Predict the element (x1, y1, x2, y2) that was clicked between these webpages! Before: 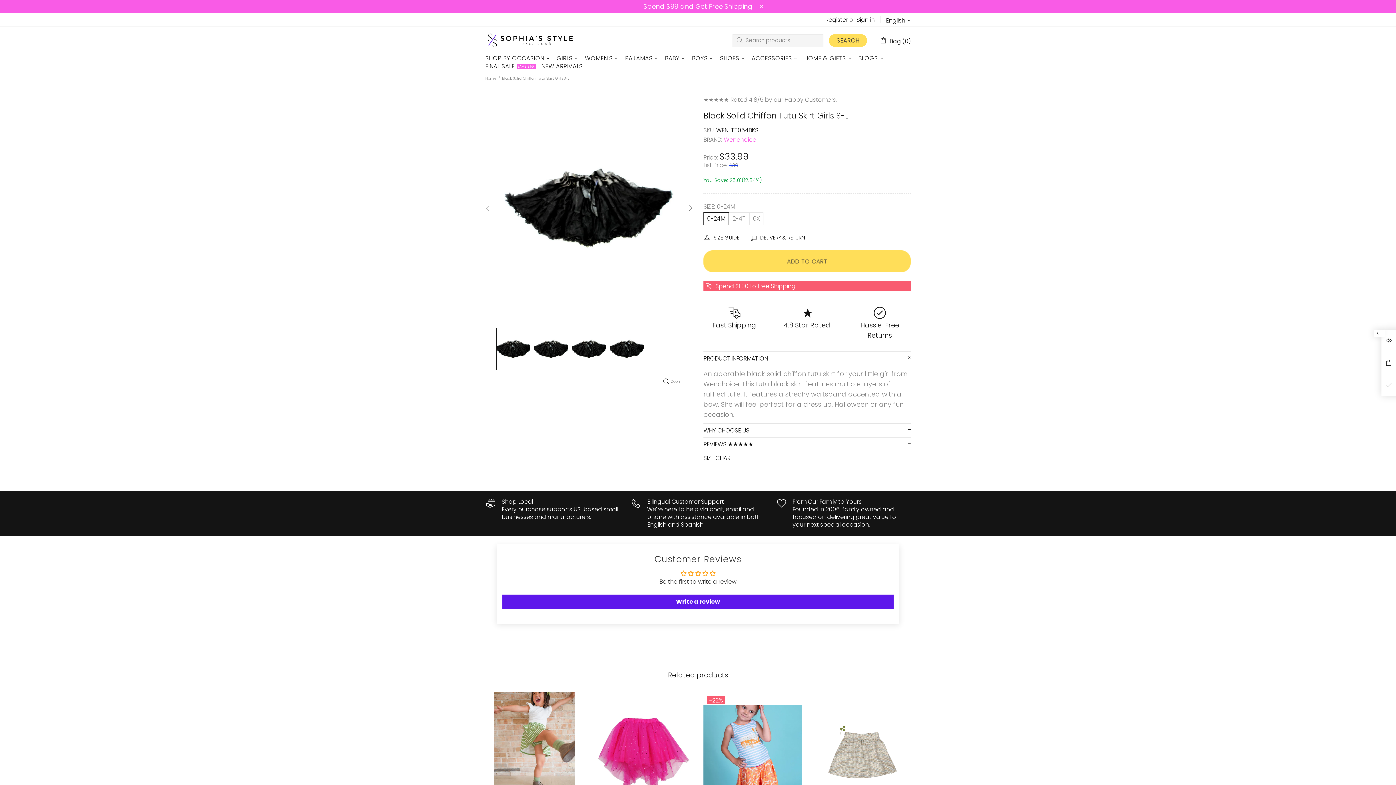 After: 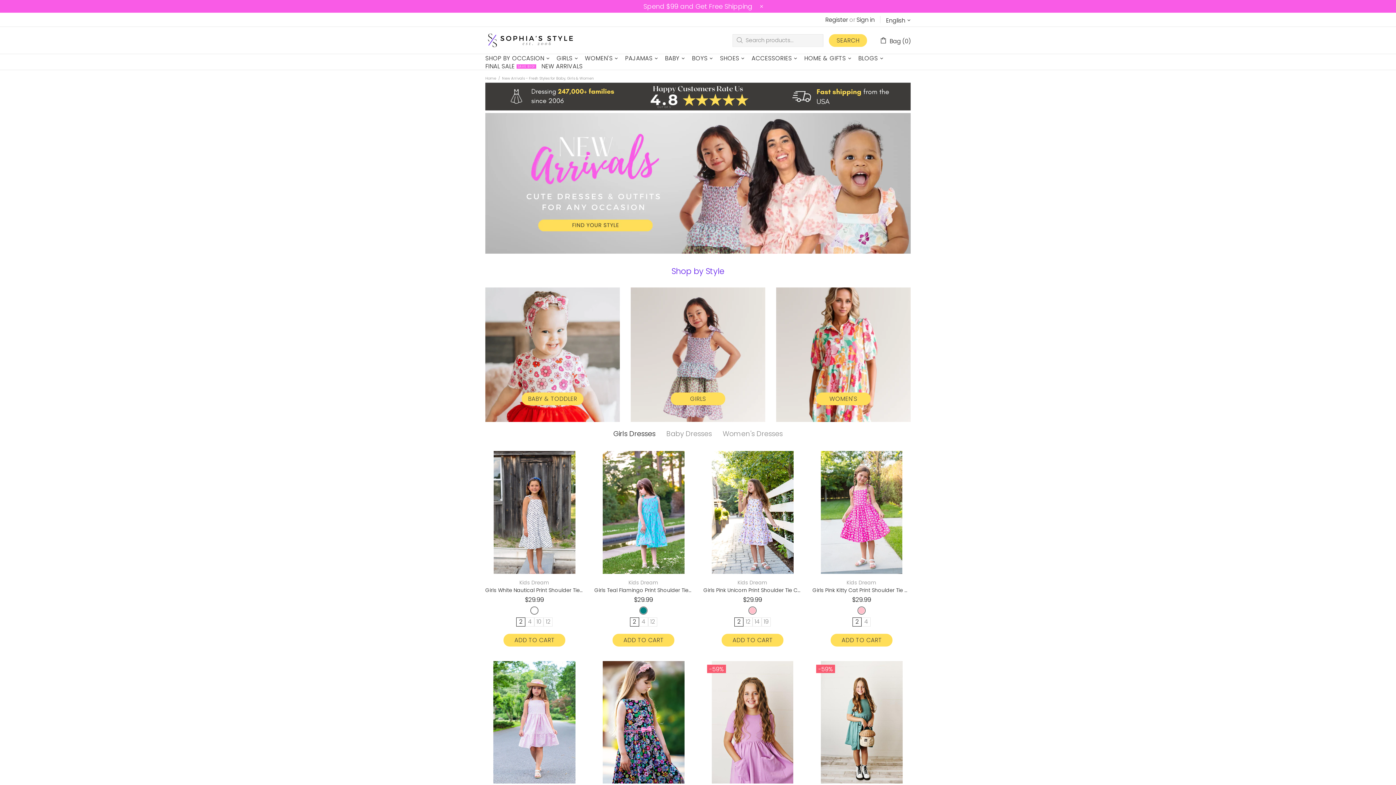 Action: label: NEW ARRIVALS bbox: (538, 62, 585, 70)